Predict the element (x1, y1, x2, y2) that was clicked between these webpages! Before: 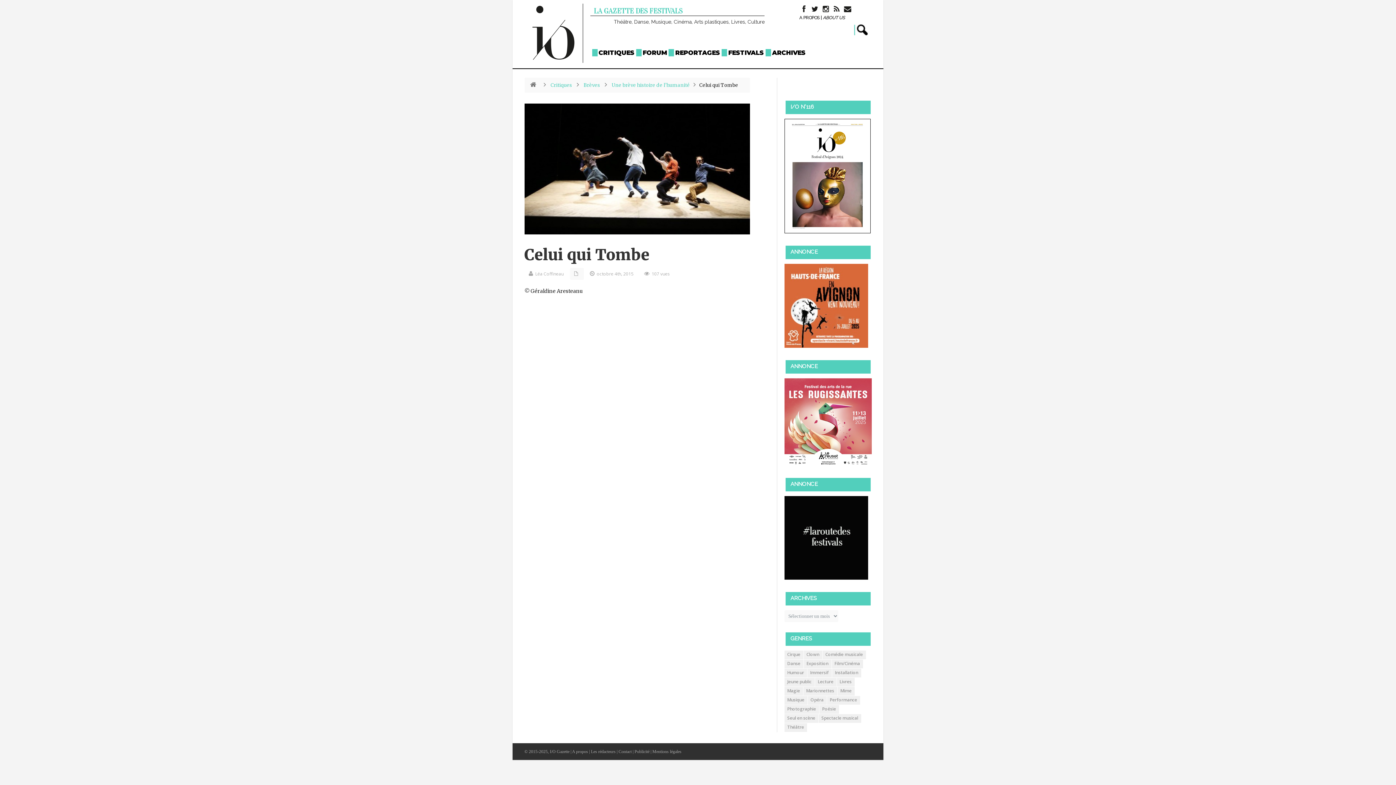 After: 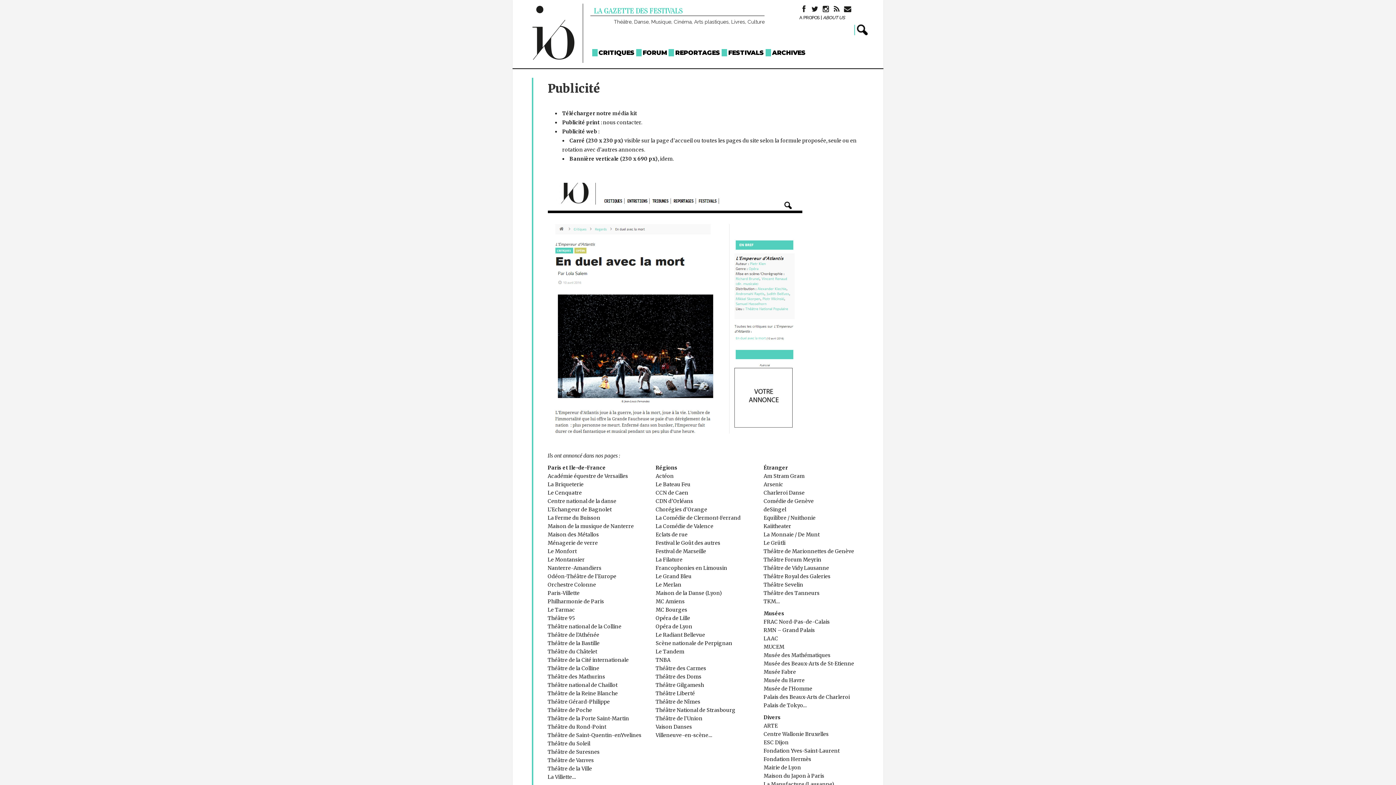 Action: bbox: (634, 749, 649, 754) label: Publicité